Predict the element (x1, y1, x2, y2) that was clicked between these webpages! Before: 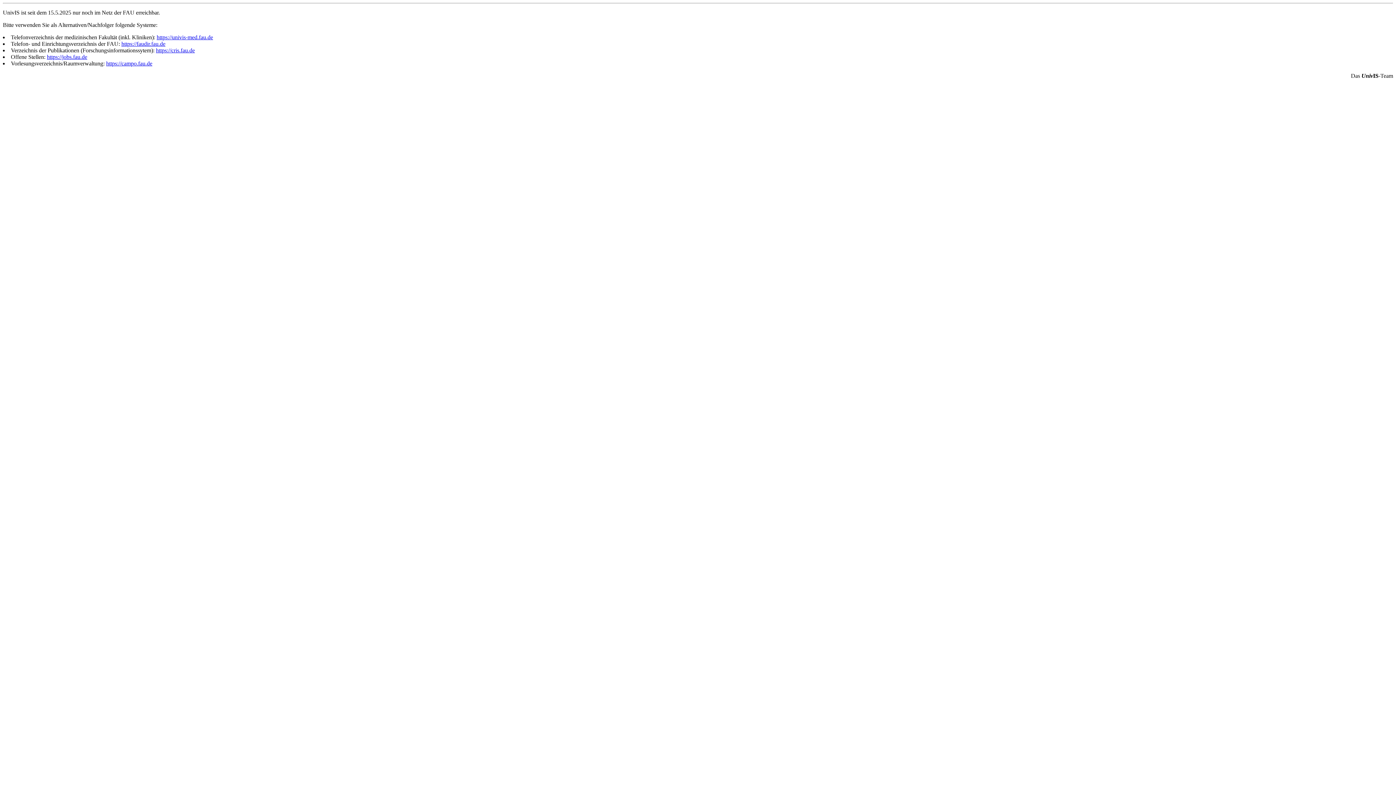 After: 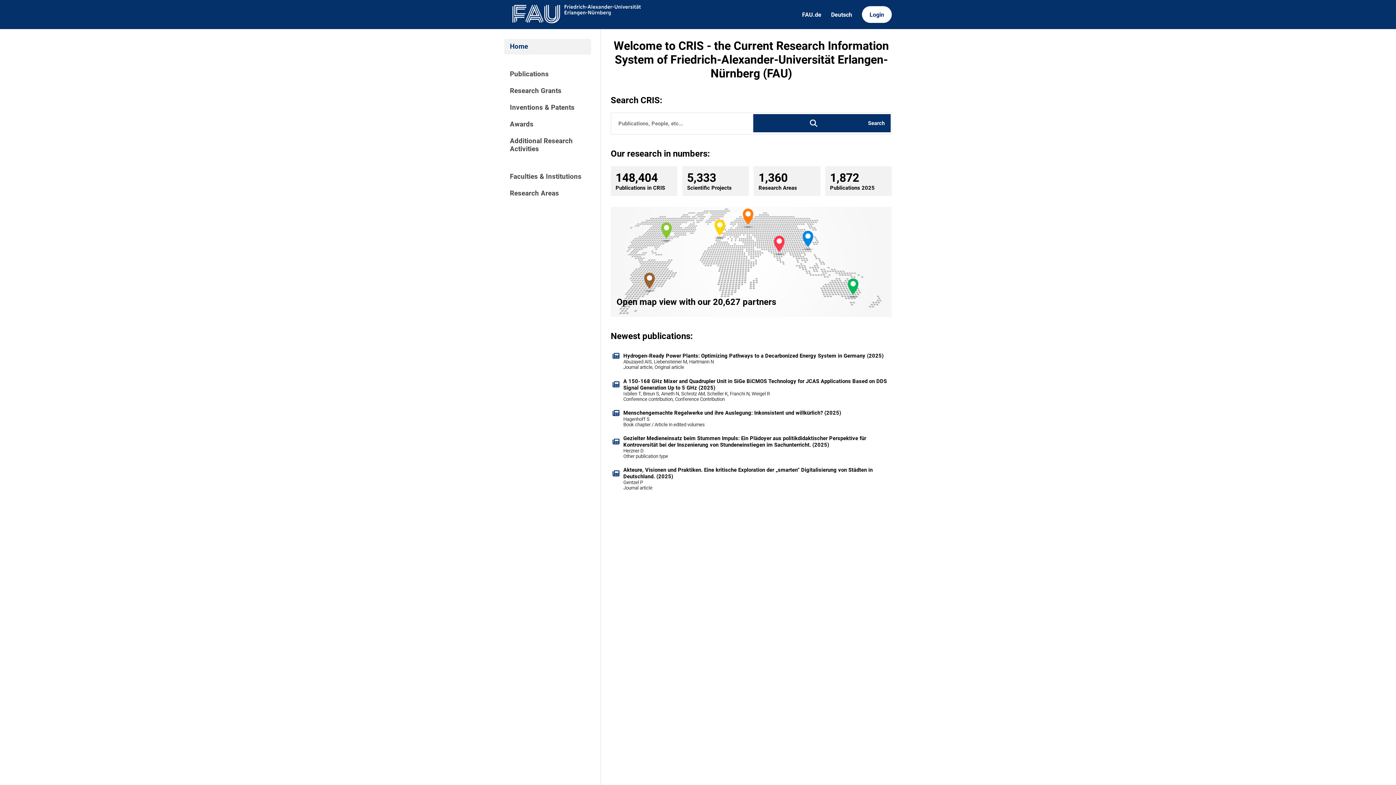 Action: label: https://cris.fau.de bbox: (156, 47, 194, 53)